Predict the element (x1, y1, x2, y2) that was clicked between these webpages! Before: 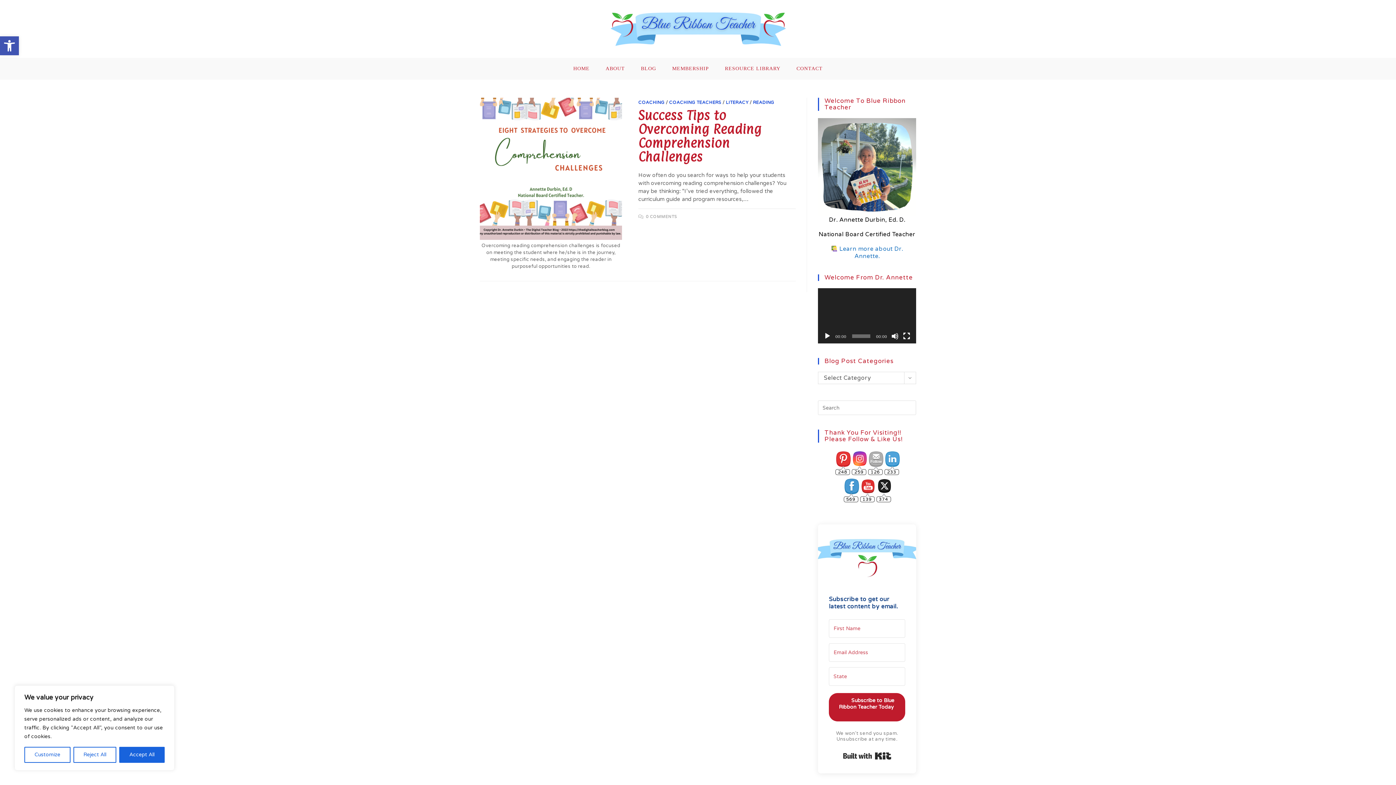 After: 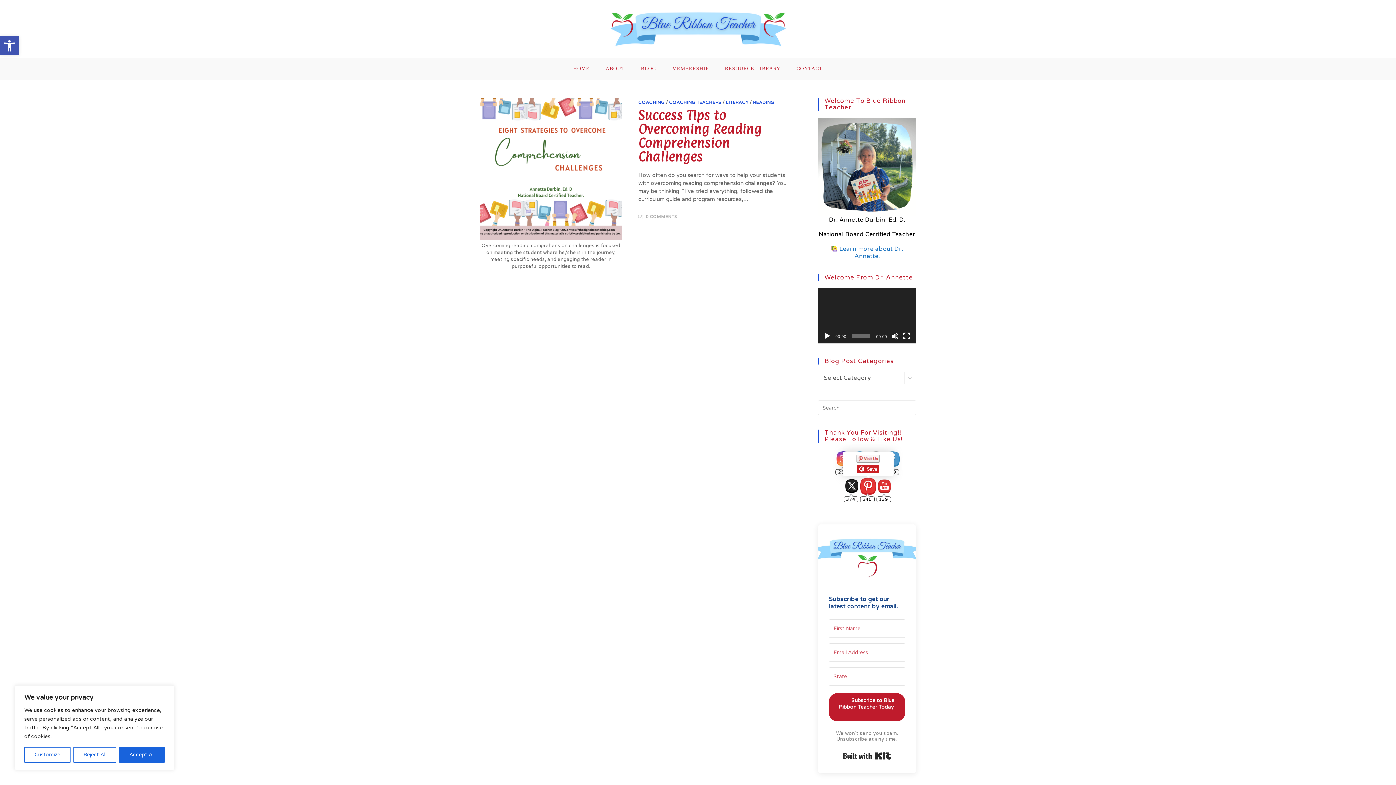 Action: bbox: (844, 479, 859, 493)